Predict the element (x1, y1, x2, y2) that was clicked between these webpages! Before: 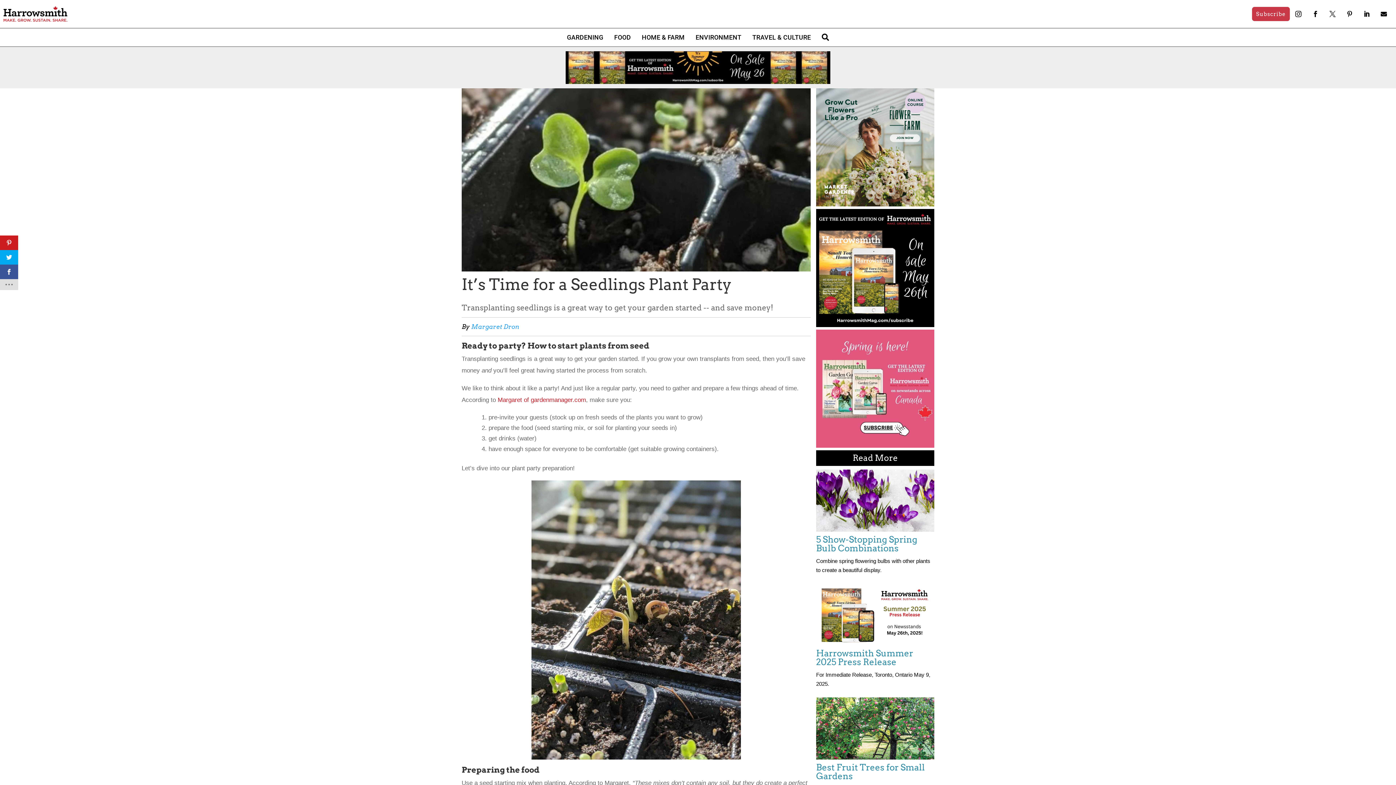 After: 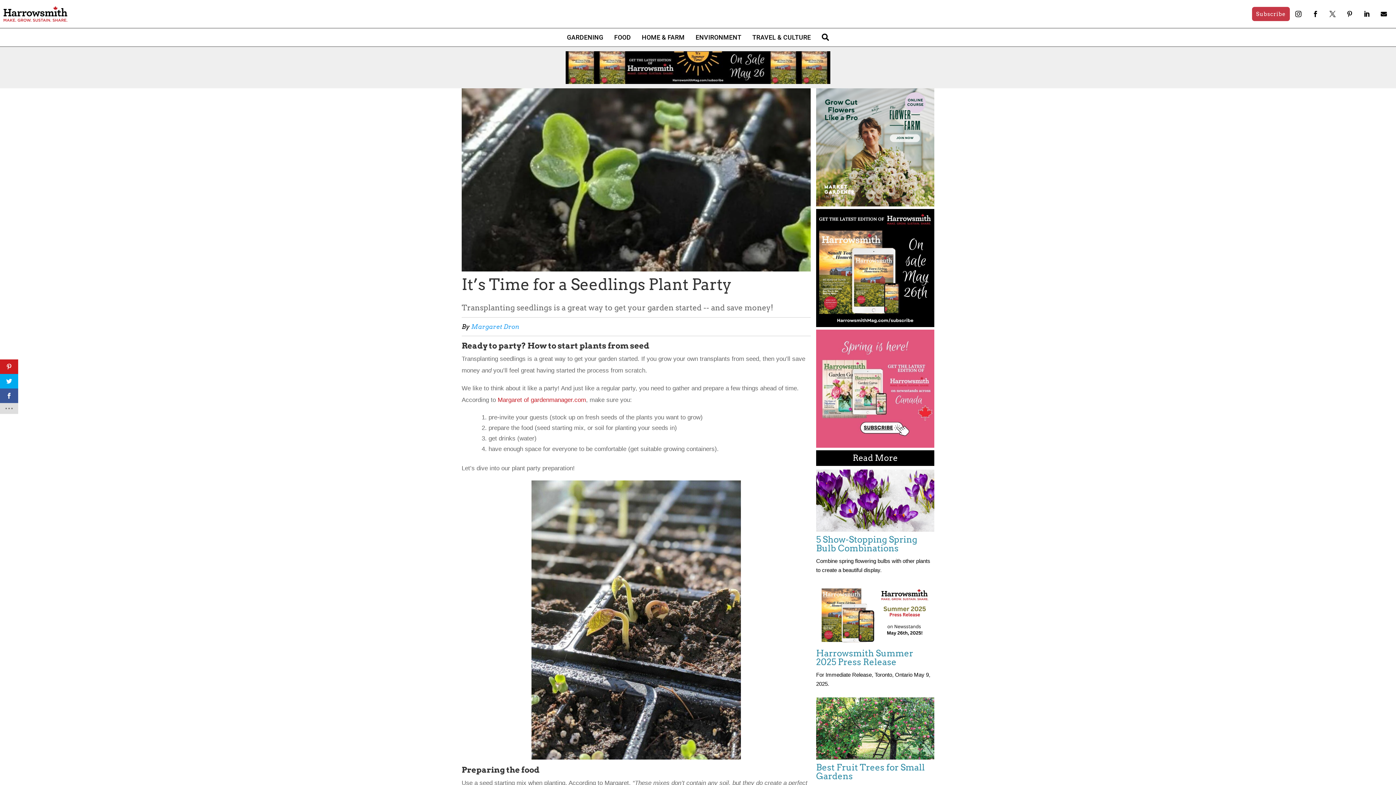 Action: bbox: (0, 264, 18, 279)